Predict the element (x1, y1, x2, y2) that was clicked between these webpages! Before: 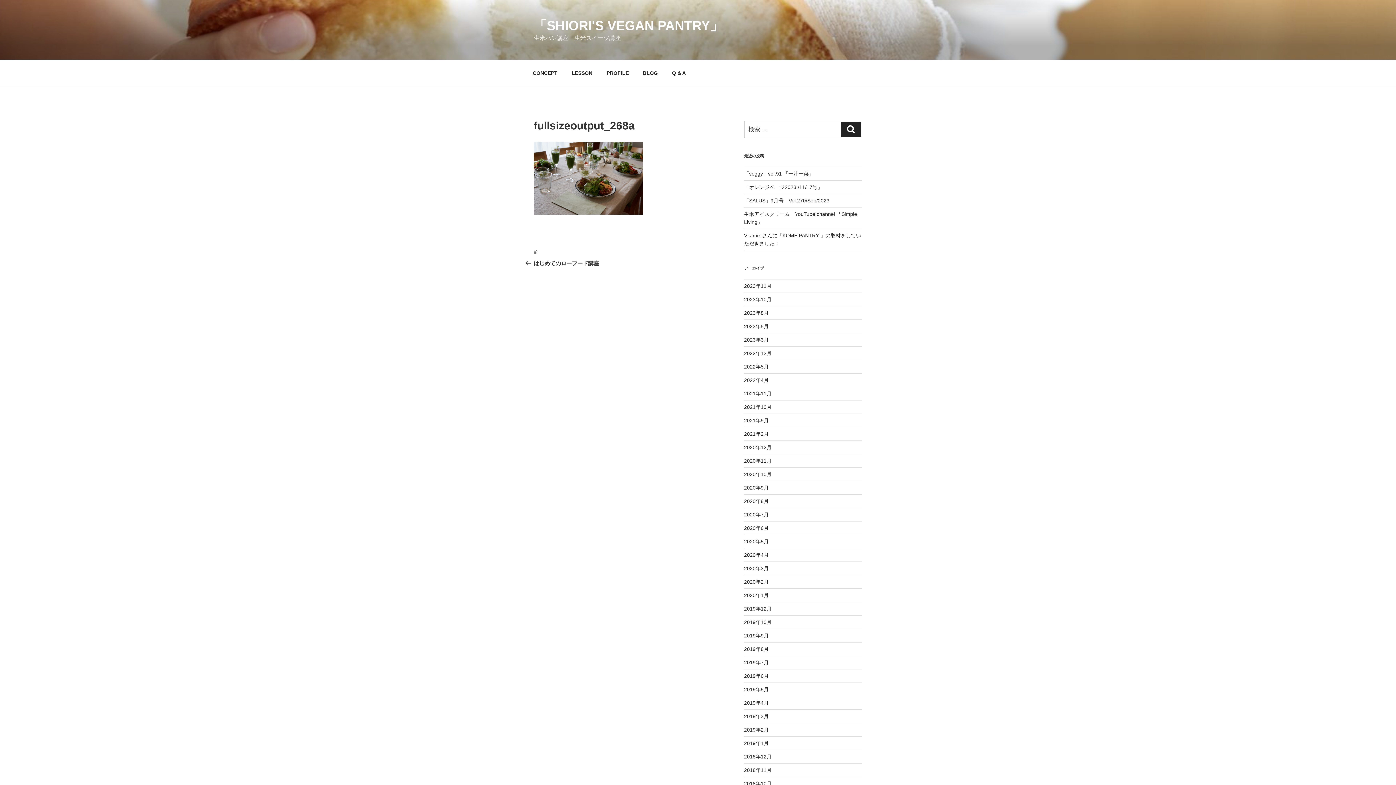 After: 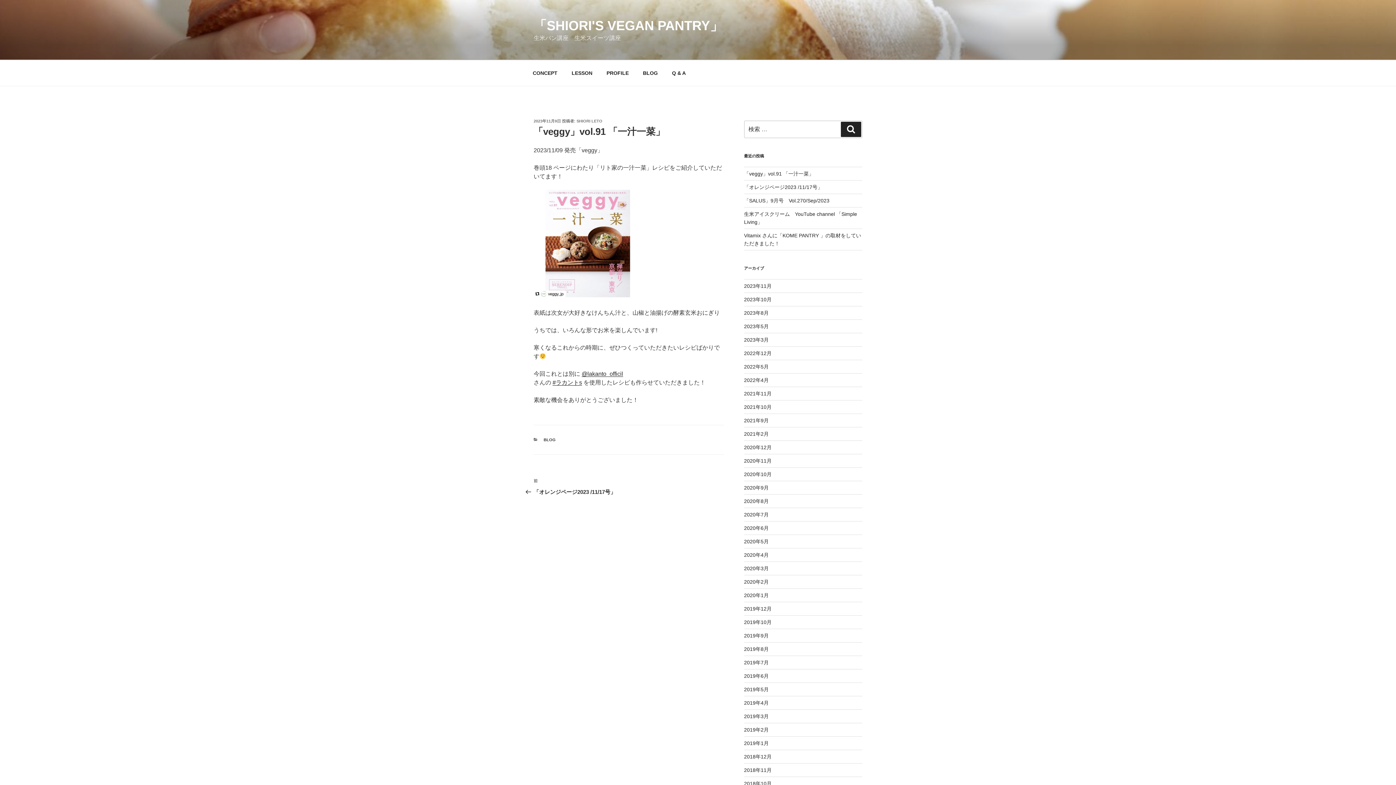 Action: label: 「veggy」vol.91 「一汁一菜」 bbox: (744, 171, 814, 176)